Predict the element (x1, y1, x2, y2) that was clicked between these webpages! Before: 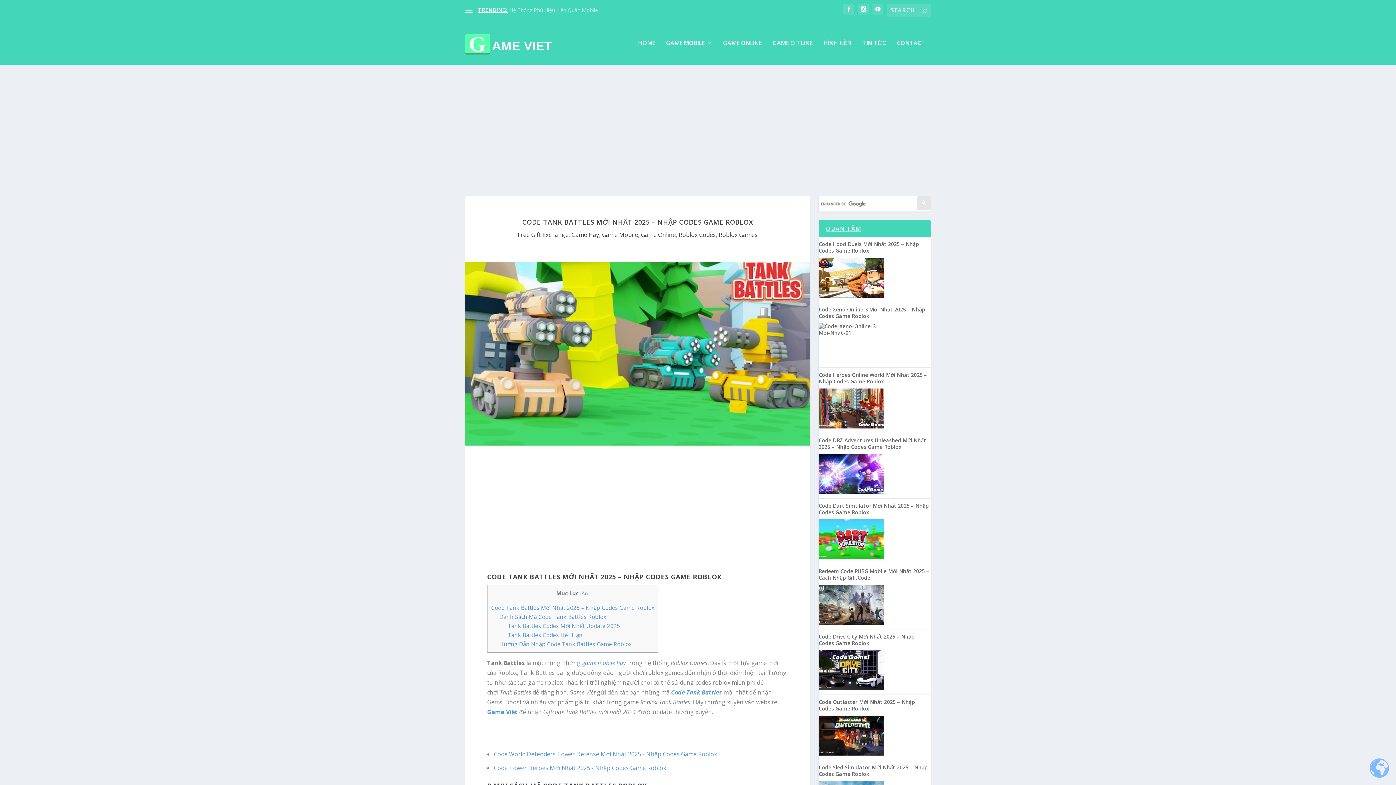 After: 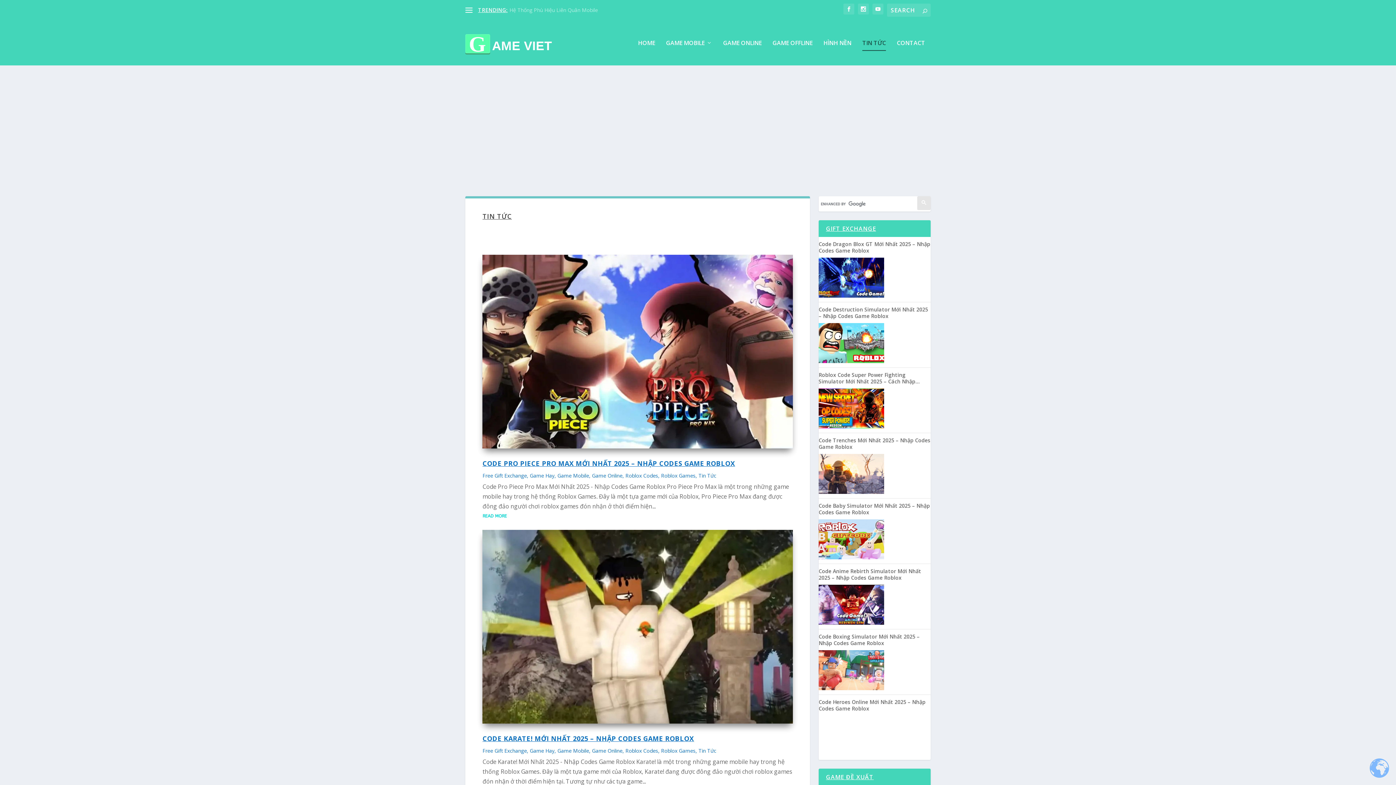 Action: bbox: (862, 40, 886, 65) label: TIN TỨC